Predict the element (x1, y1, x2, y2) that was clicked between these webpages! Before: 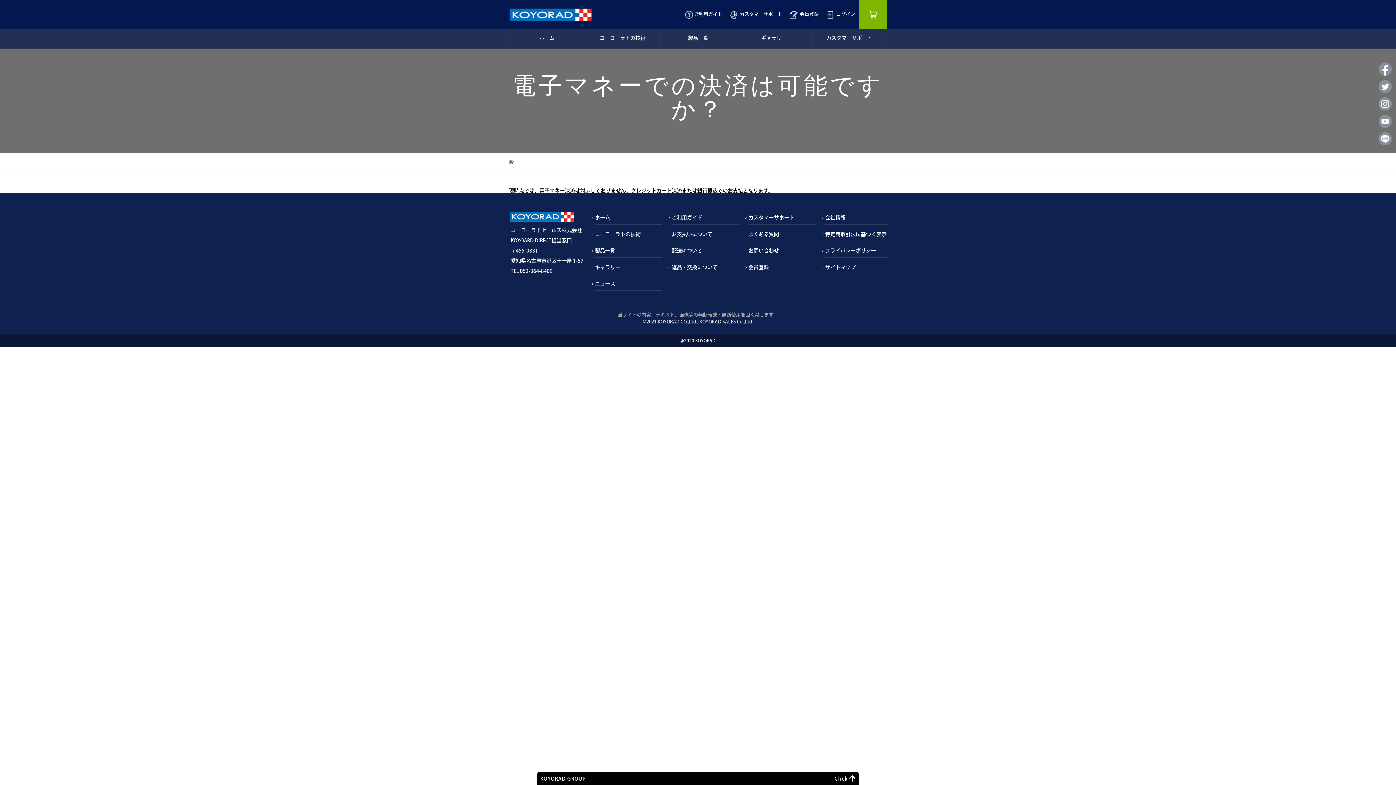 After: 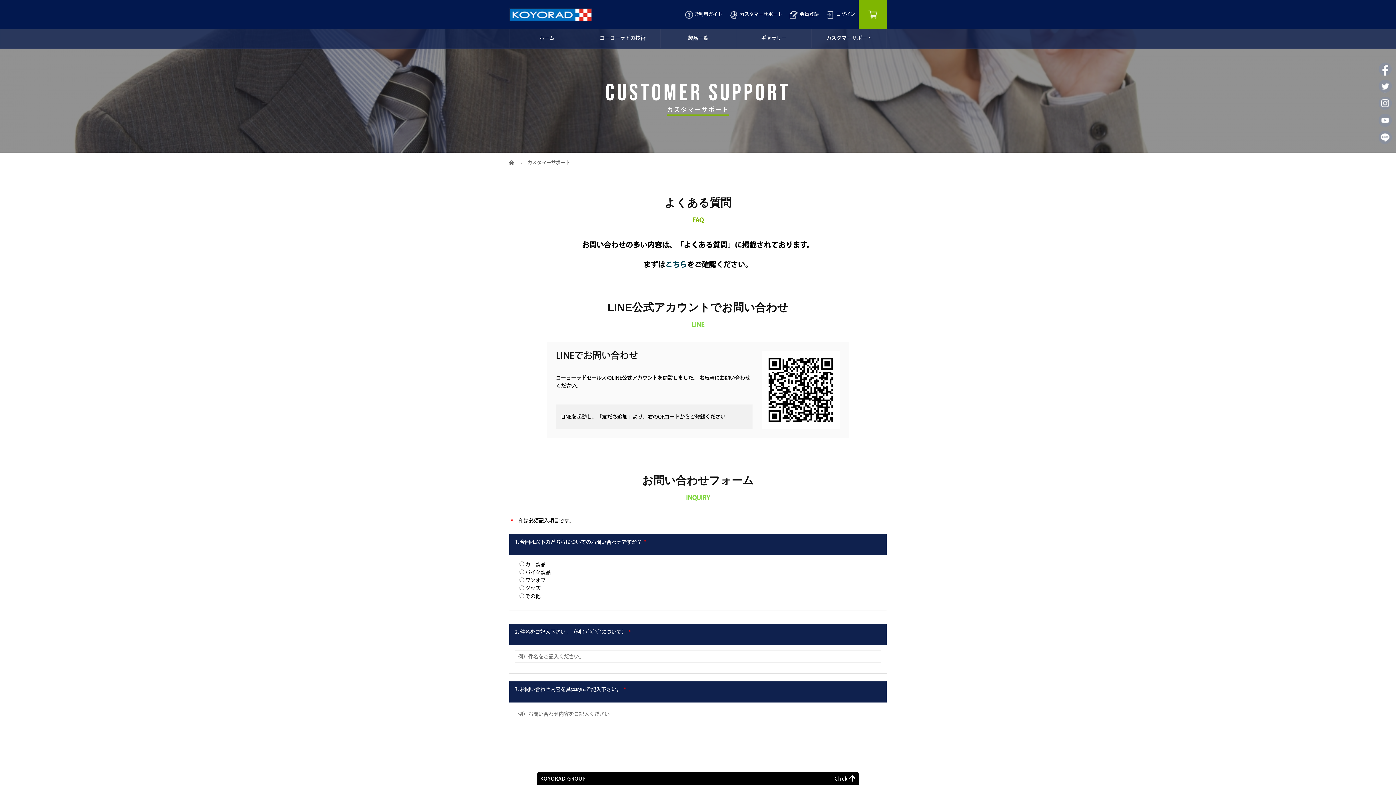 Action: bbox: (726, 0, 786, 29) label:   カスタマーサポート